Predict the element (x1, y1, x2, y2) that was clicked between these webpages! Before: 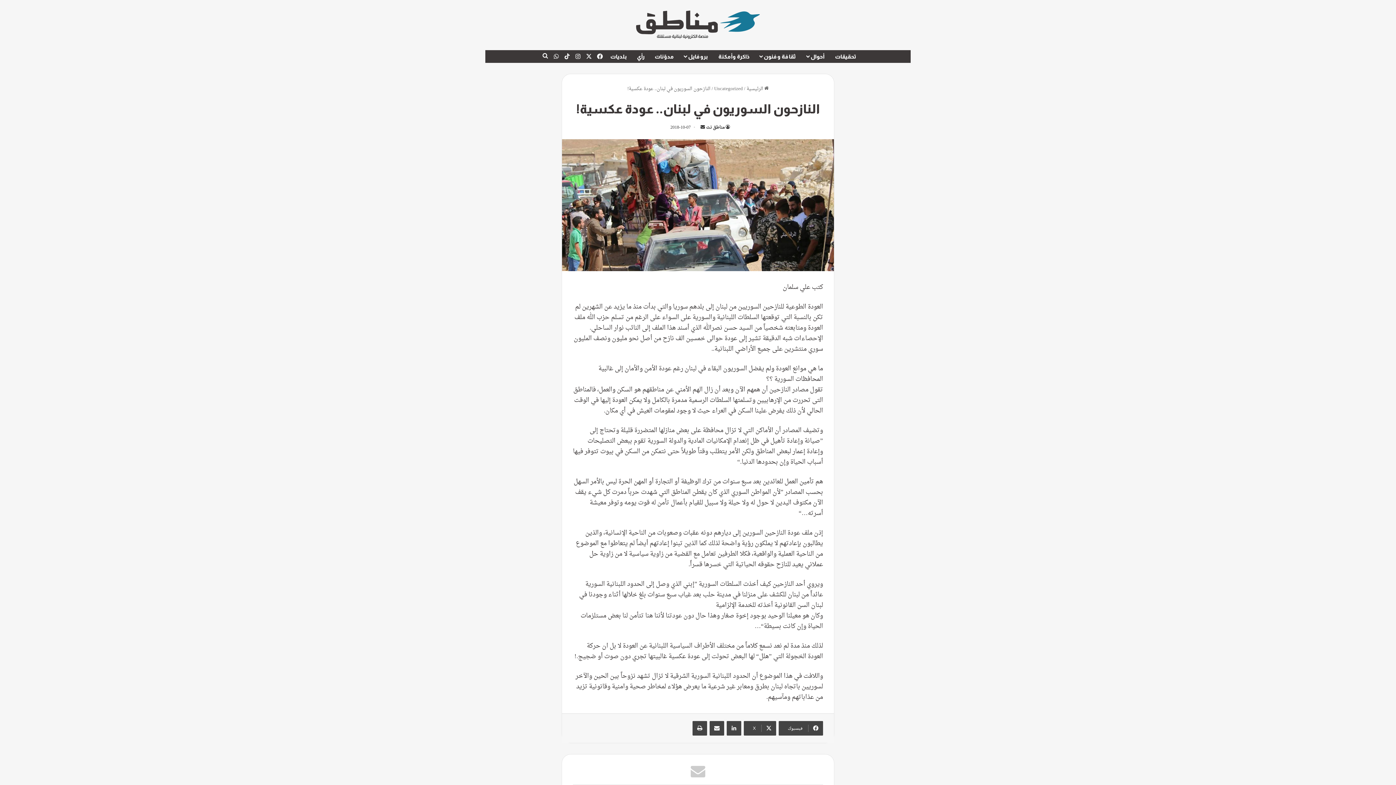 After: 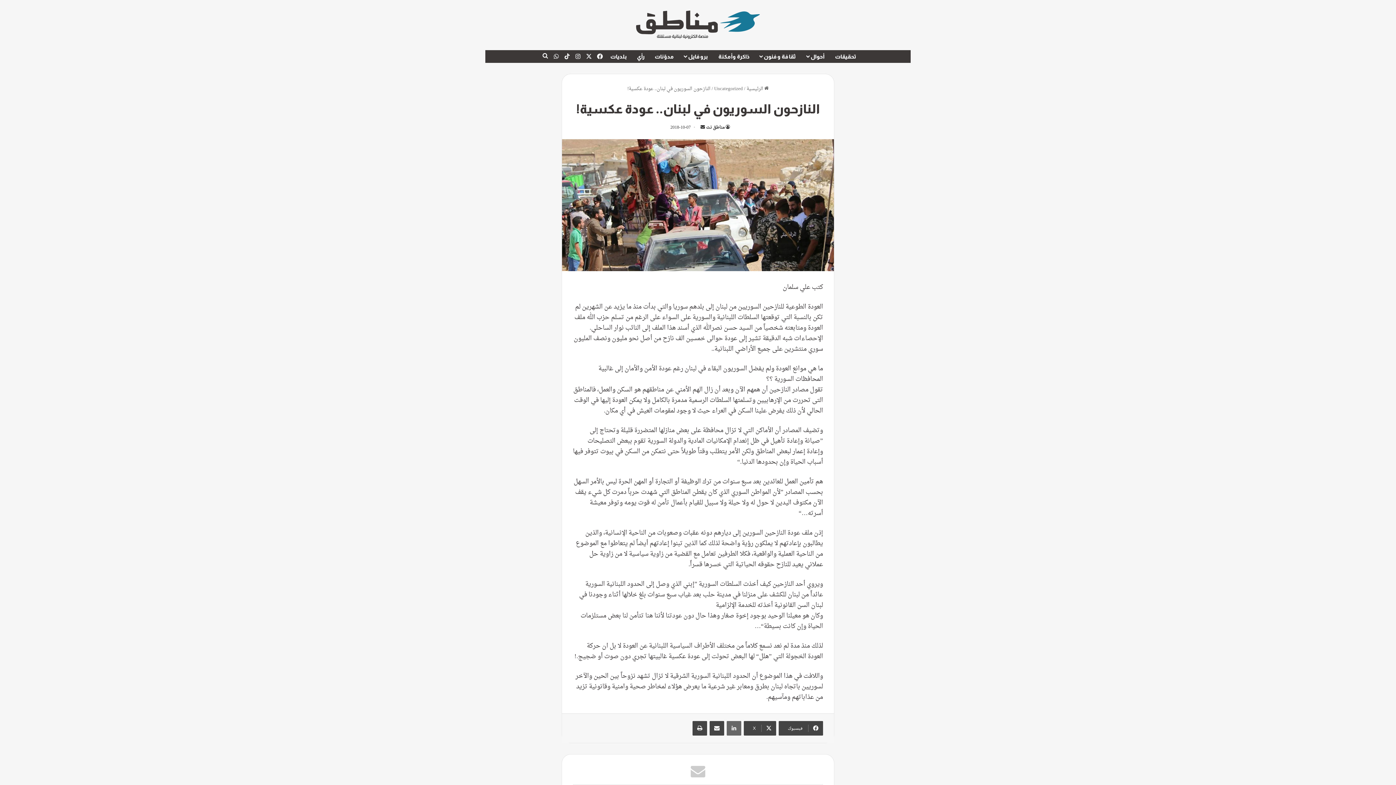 Action: label: لينكدإن bbox: (726, 721, 741, 736)